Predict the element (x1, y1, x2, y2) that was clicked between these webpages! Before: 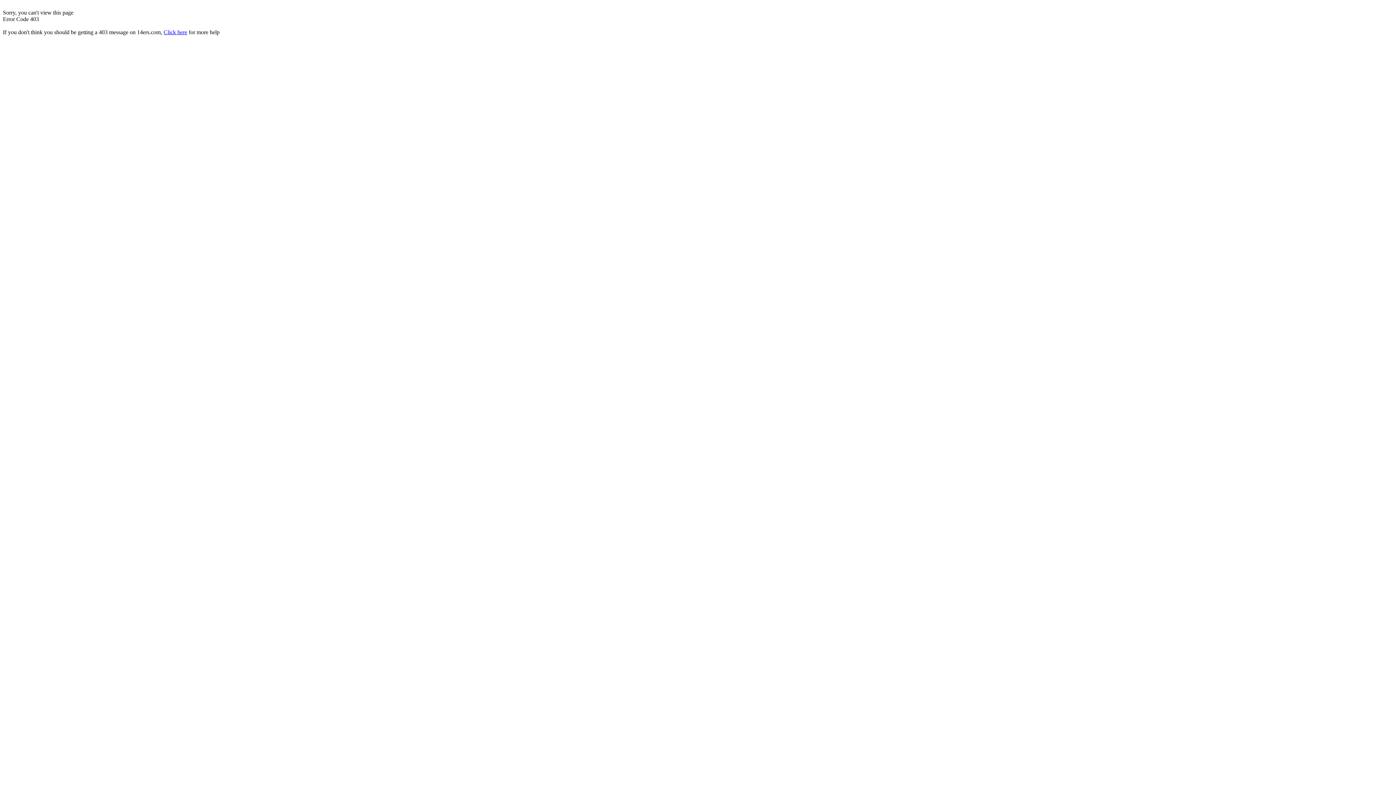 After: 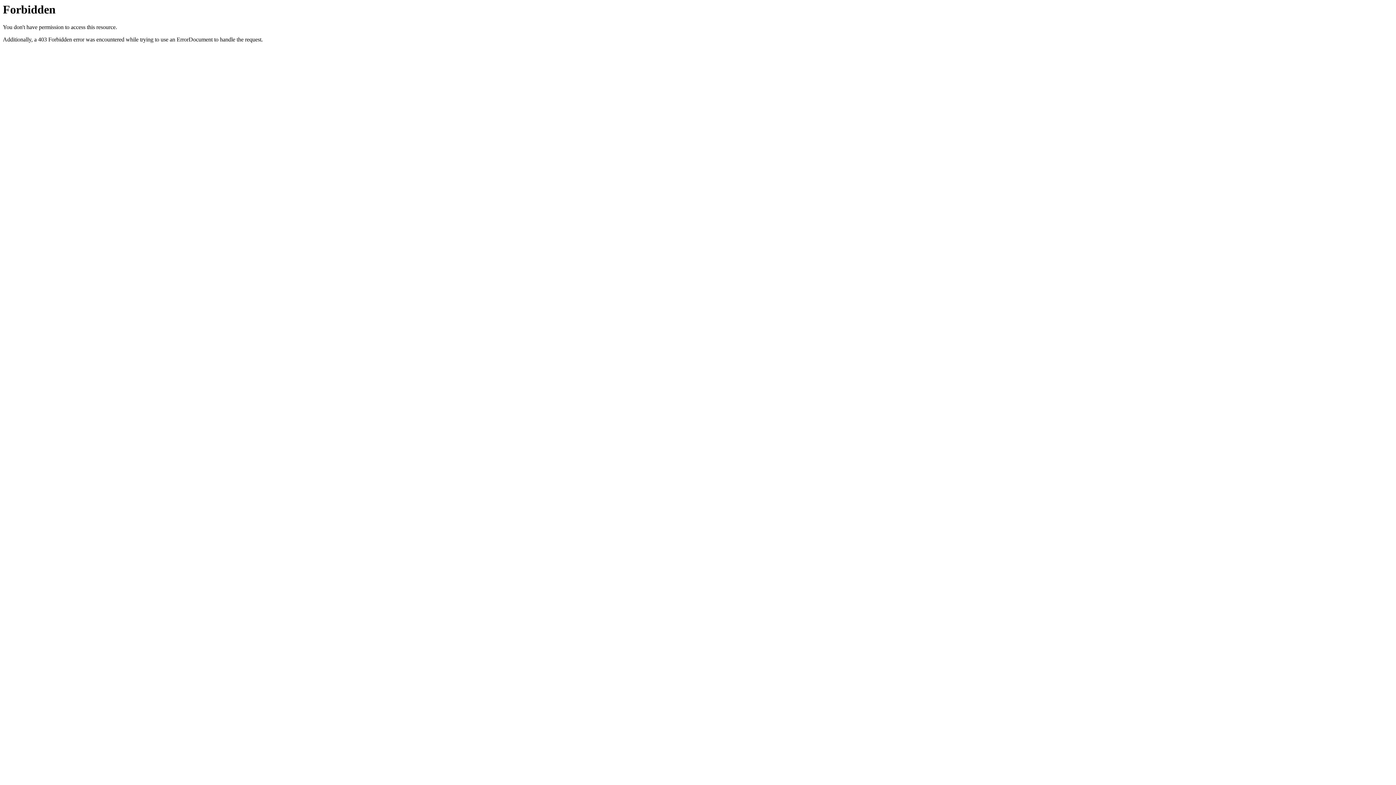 Action: label: Click here bbox: (163, 29, 187, 35)